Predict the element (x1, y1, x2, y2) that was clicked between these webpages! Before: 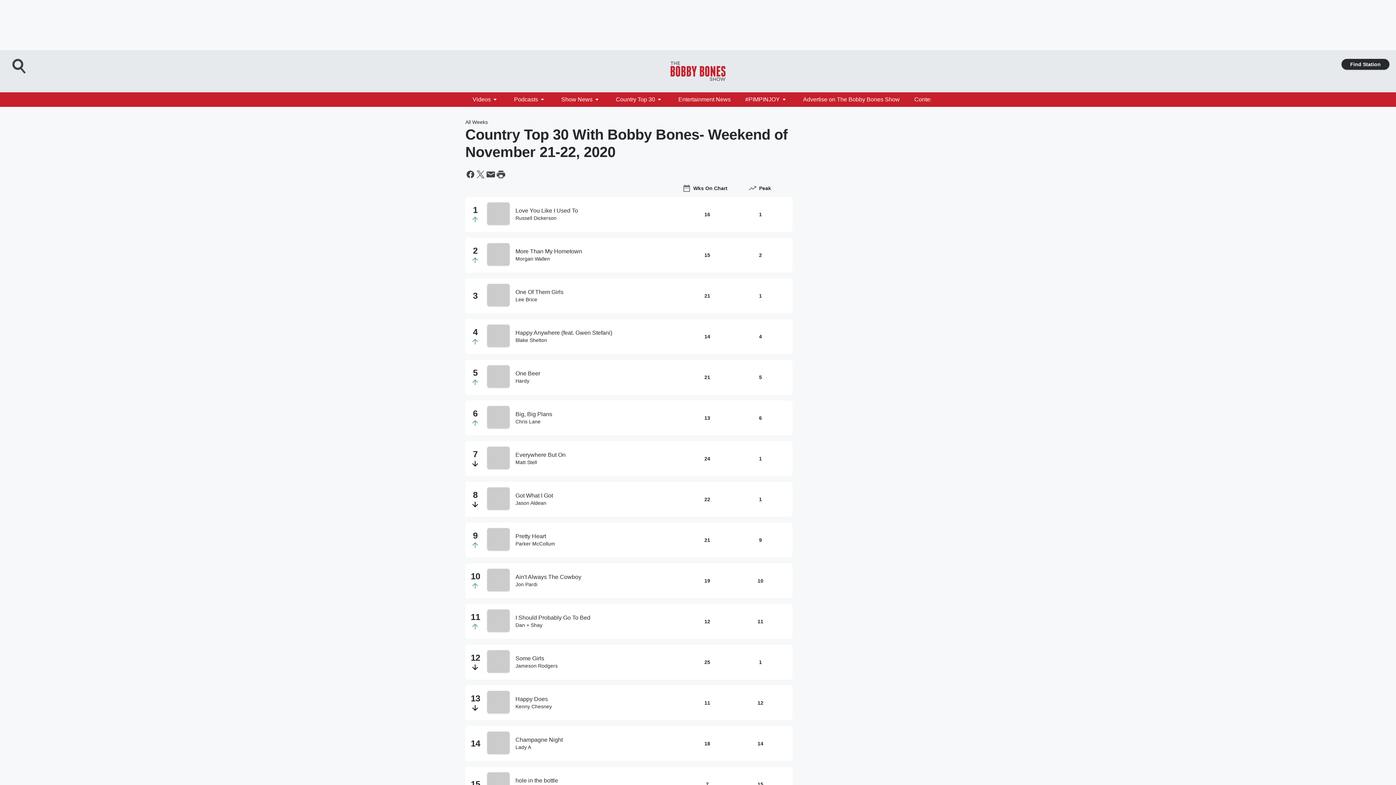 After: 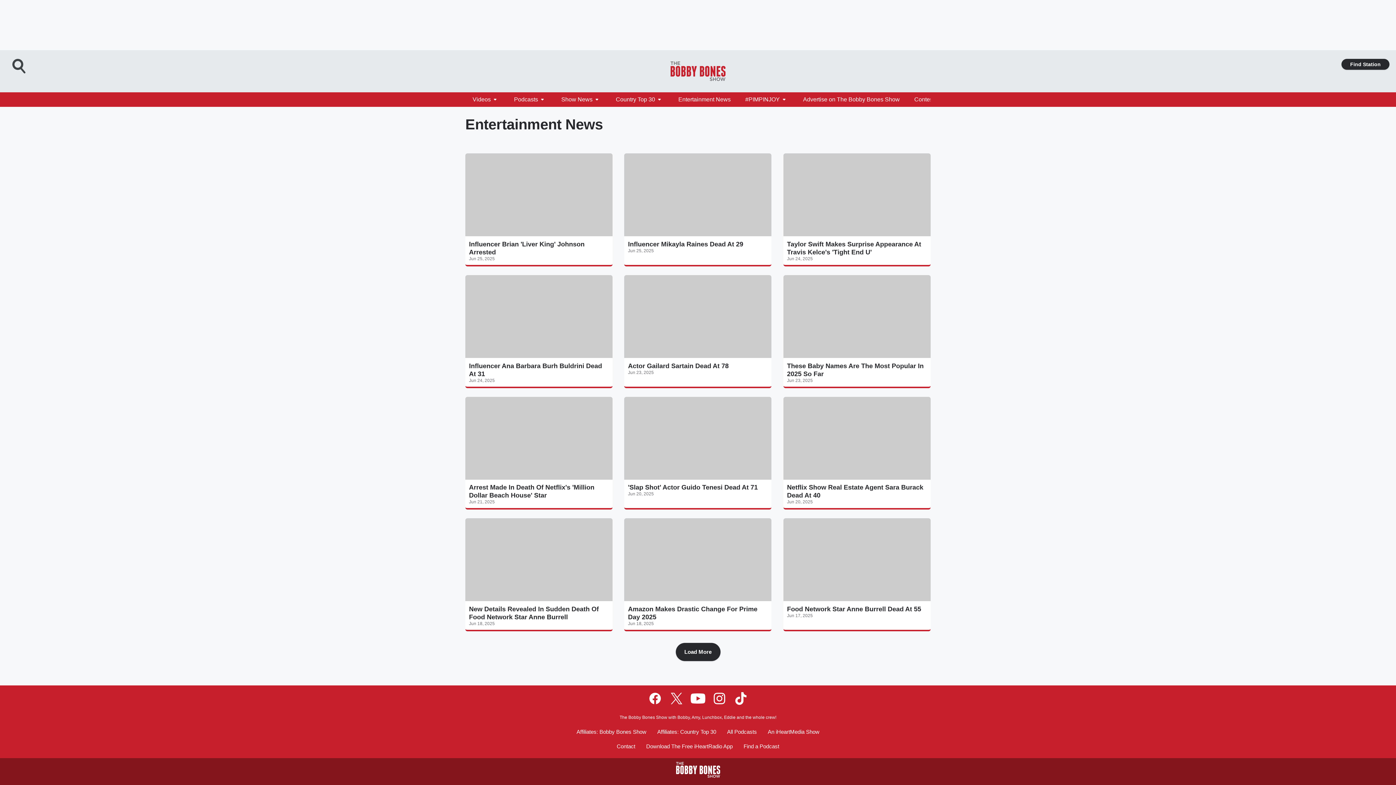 Action: bbox: (671, 92, 738, 106) label: Entertainment News